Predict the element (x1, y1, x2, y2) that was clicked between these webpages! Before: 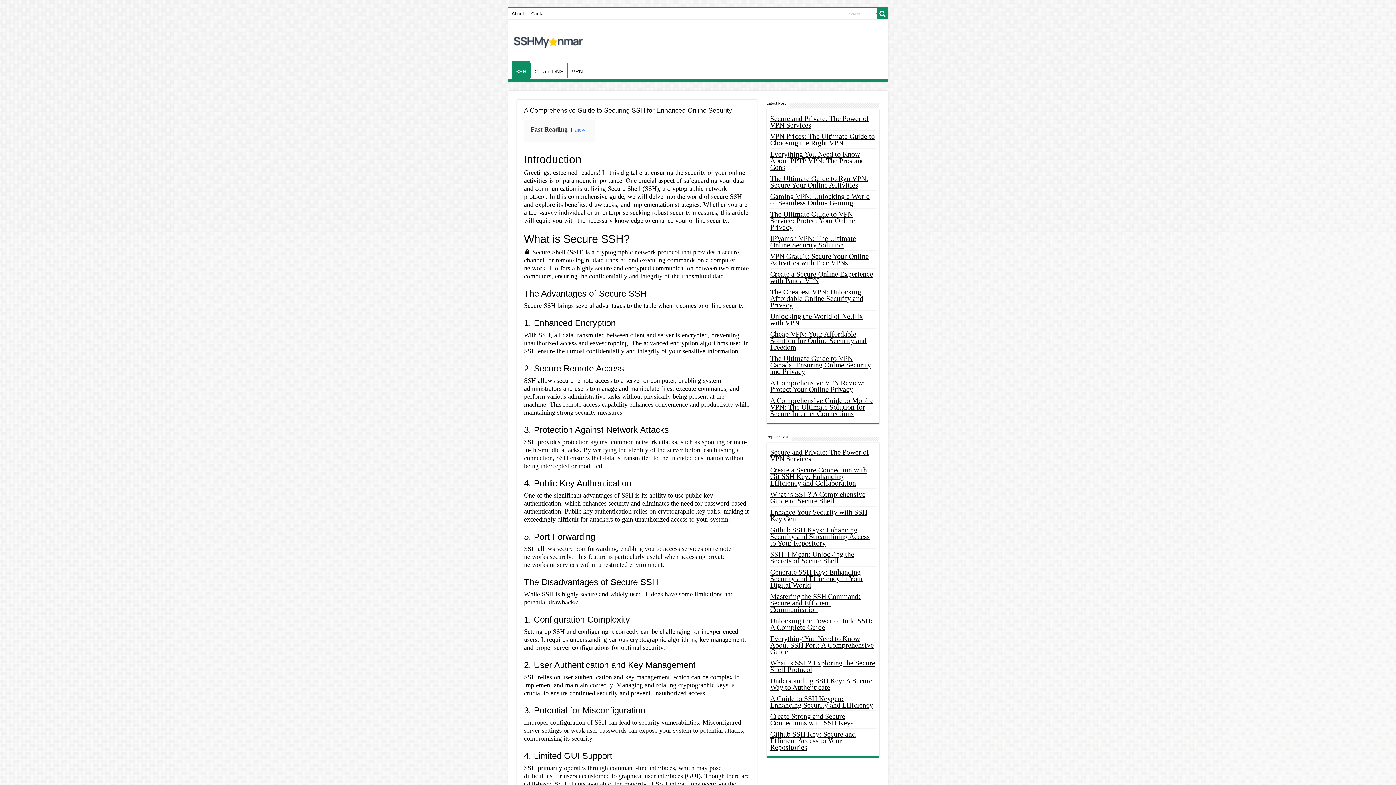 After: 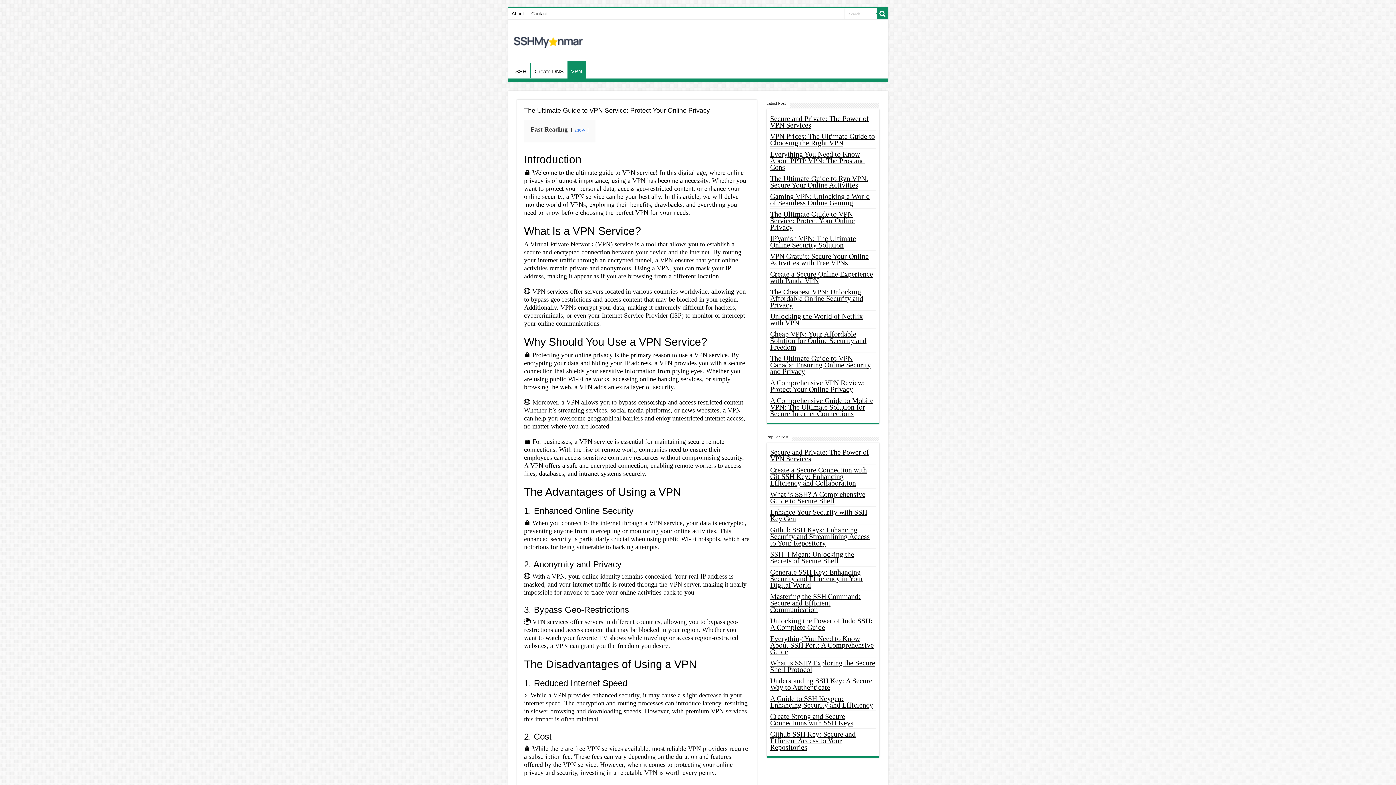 Action: bbox: (770, 210, 855, 231) label: The Ultimate Guide to VPN Service: Protect Your Online Privacy